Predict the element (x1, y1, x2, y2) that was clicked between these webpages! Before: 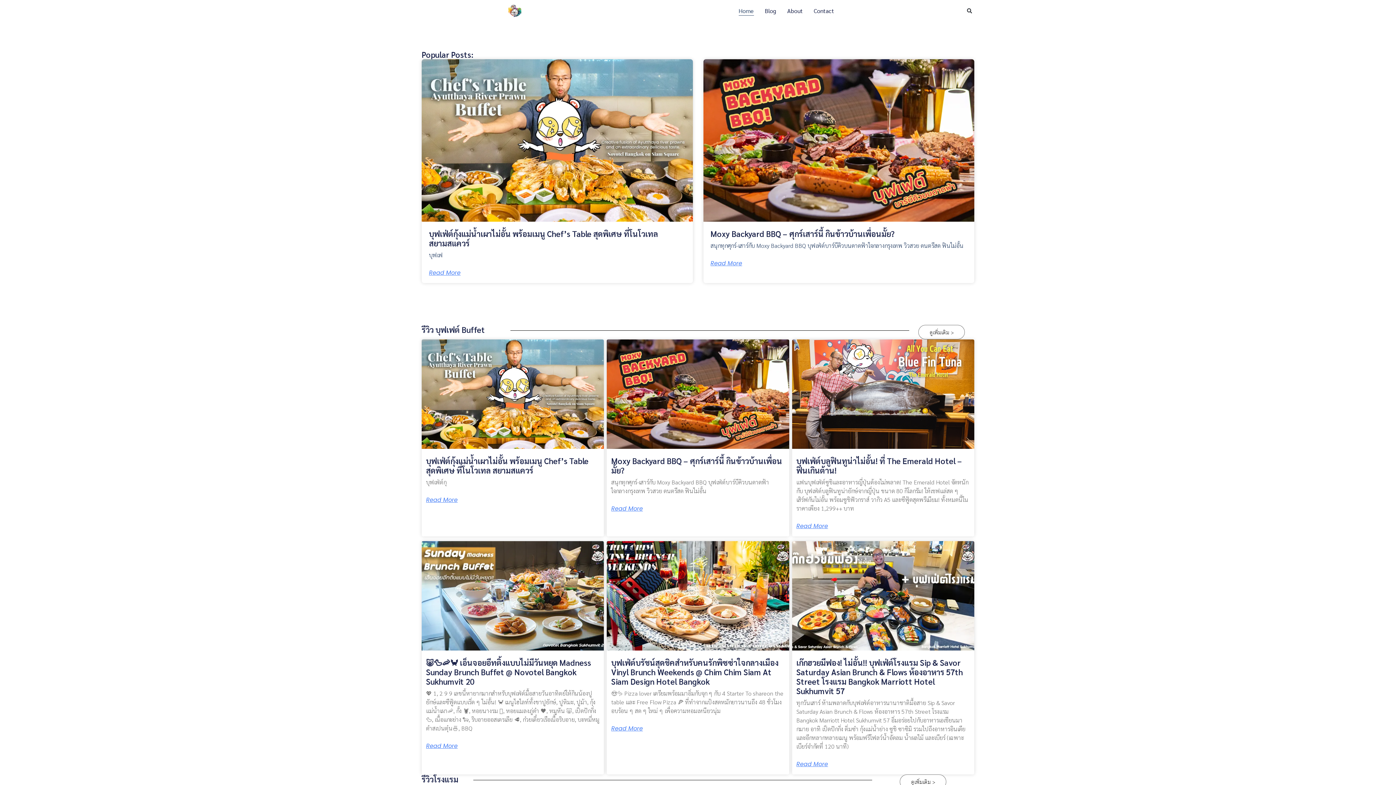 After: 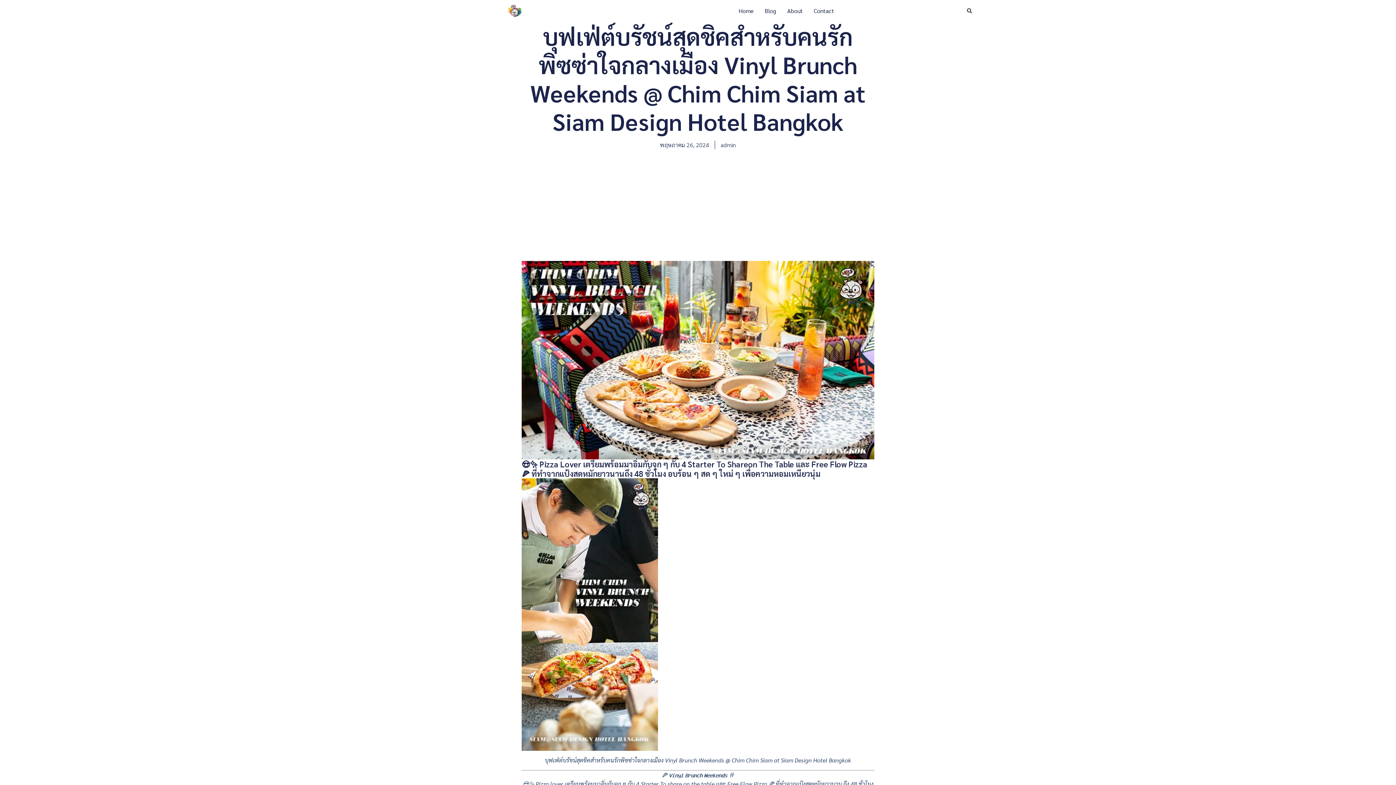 Action: label: บุฟเฟ่ต์บรัชน์สุดชิคสำหรับคนรักพิซซ่าใจกลางเมือง Vinyl Brunch Weekends @ Chim Chim Siam At Siam Design Hotel Bangkok bbox: (611, 657, 778, 686)